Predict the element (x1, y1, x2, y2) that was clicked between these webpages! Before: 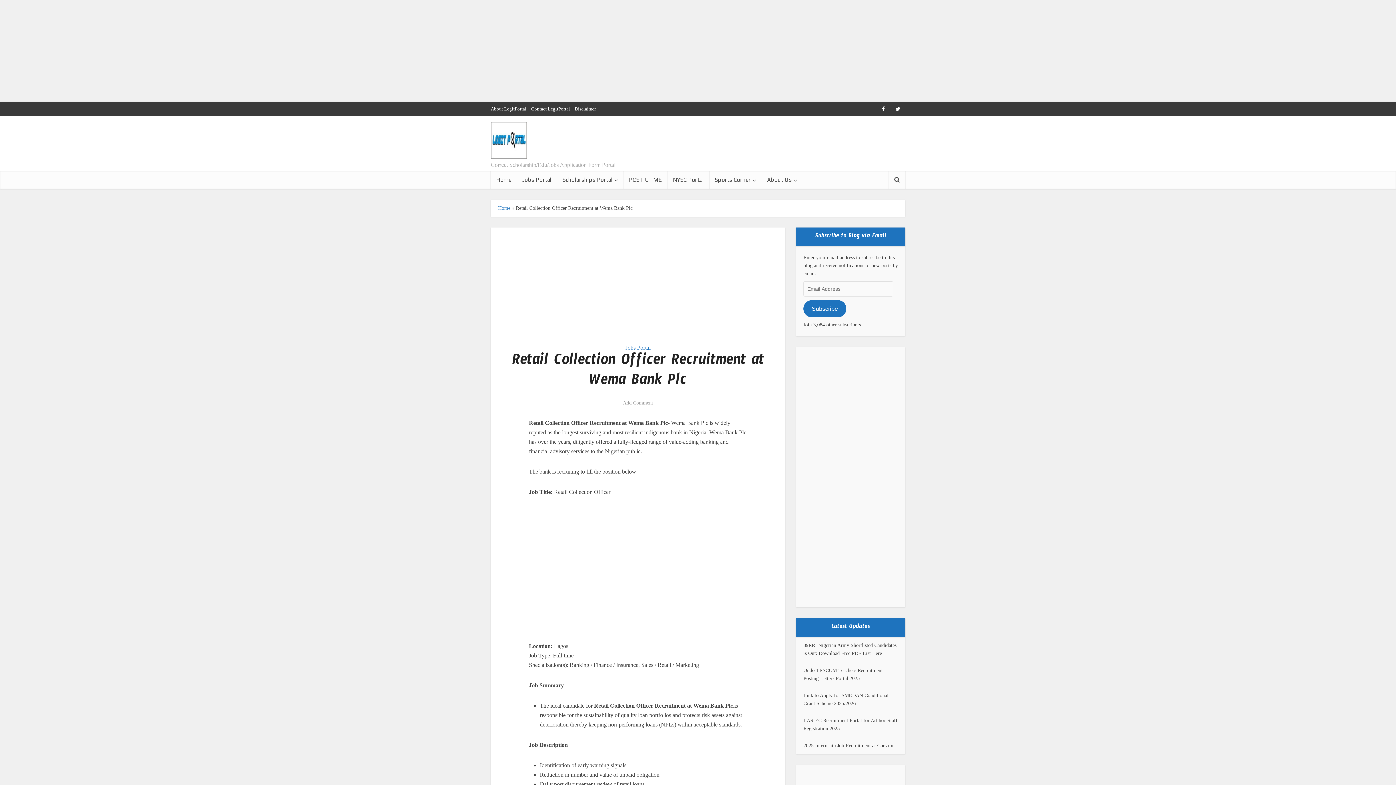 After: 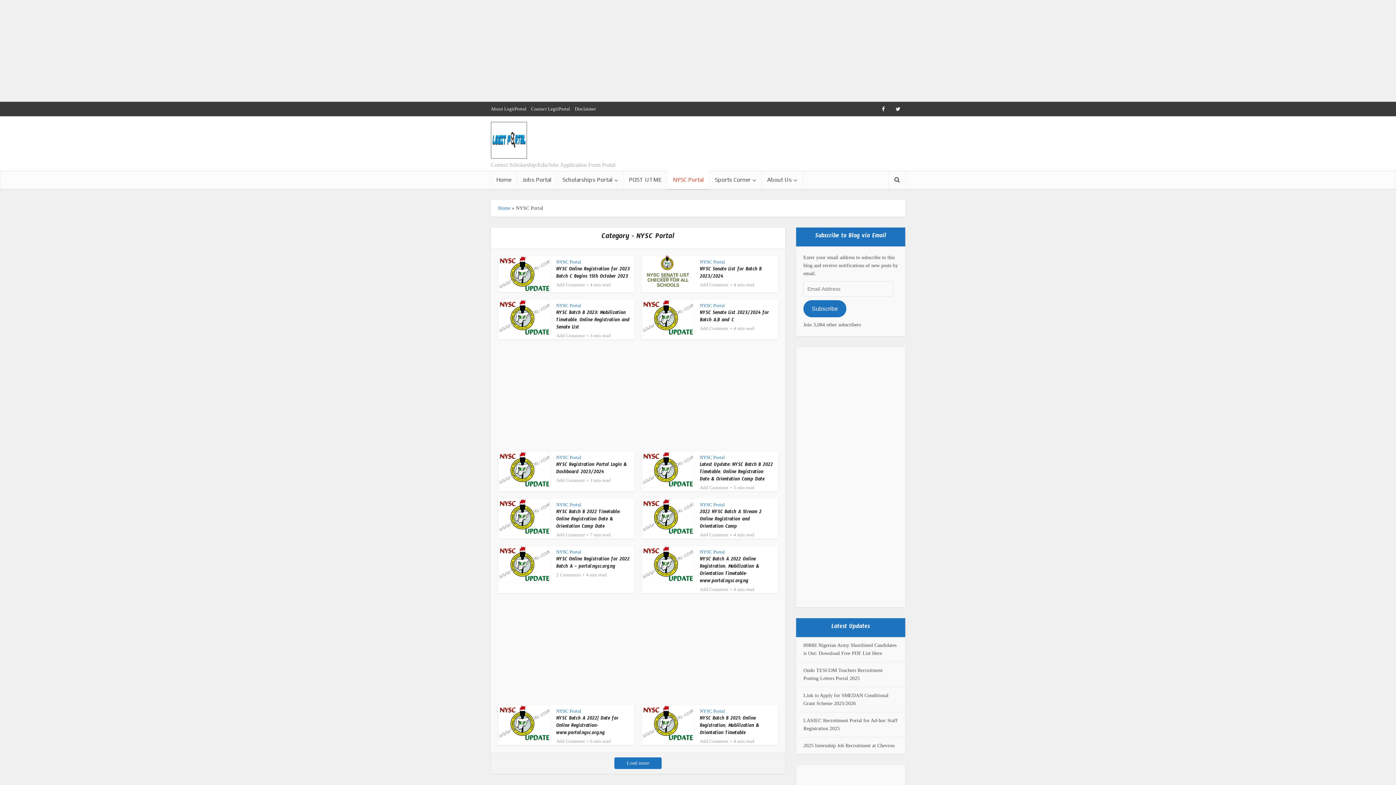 Action: bbox: (667, 170, 709, 189) label: NYSC Portal